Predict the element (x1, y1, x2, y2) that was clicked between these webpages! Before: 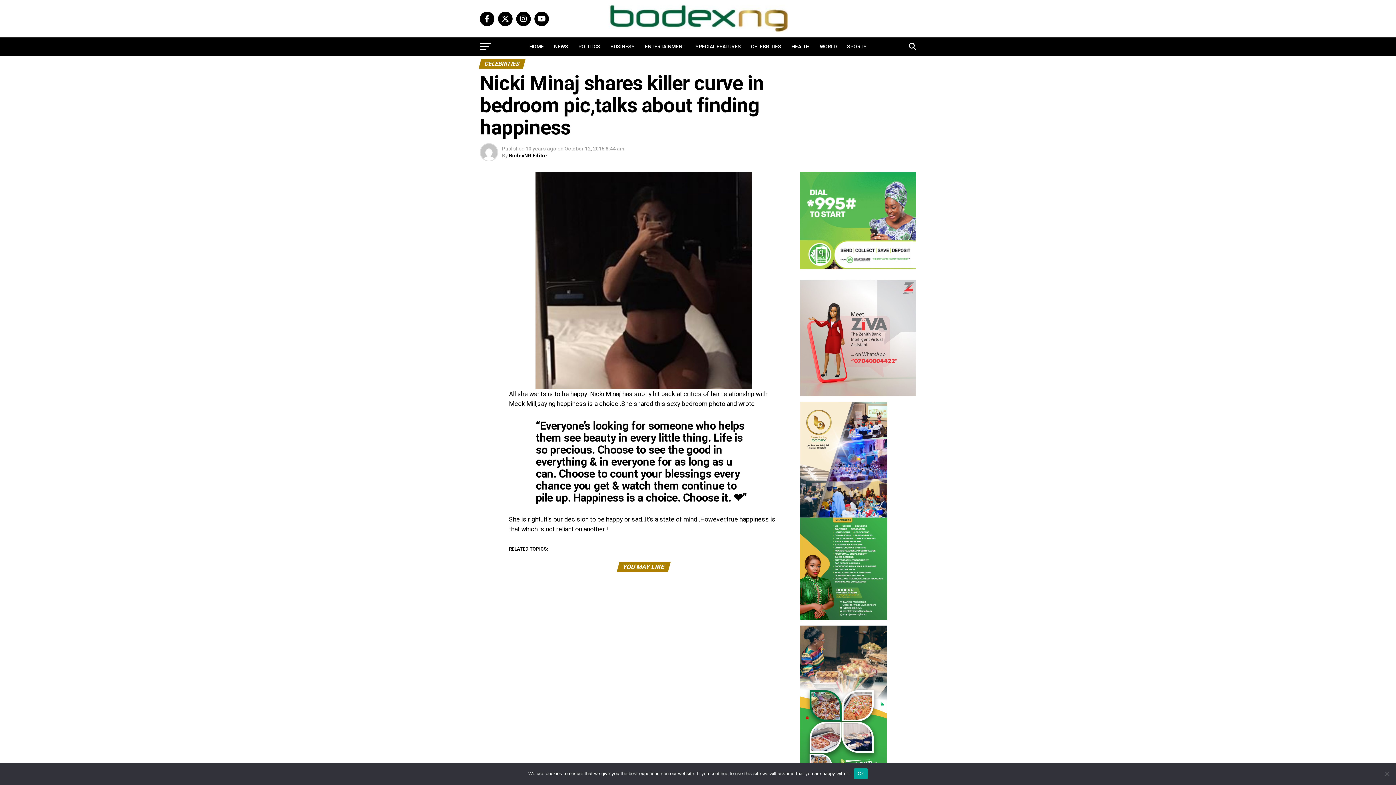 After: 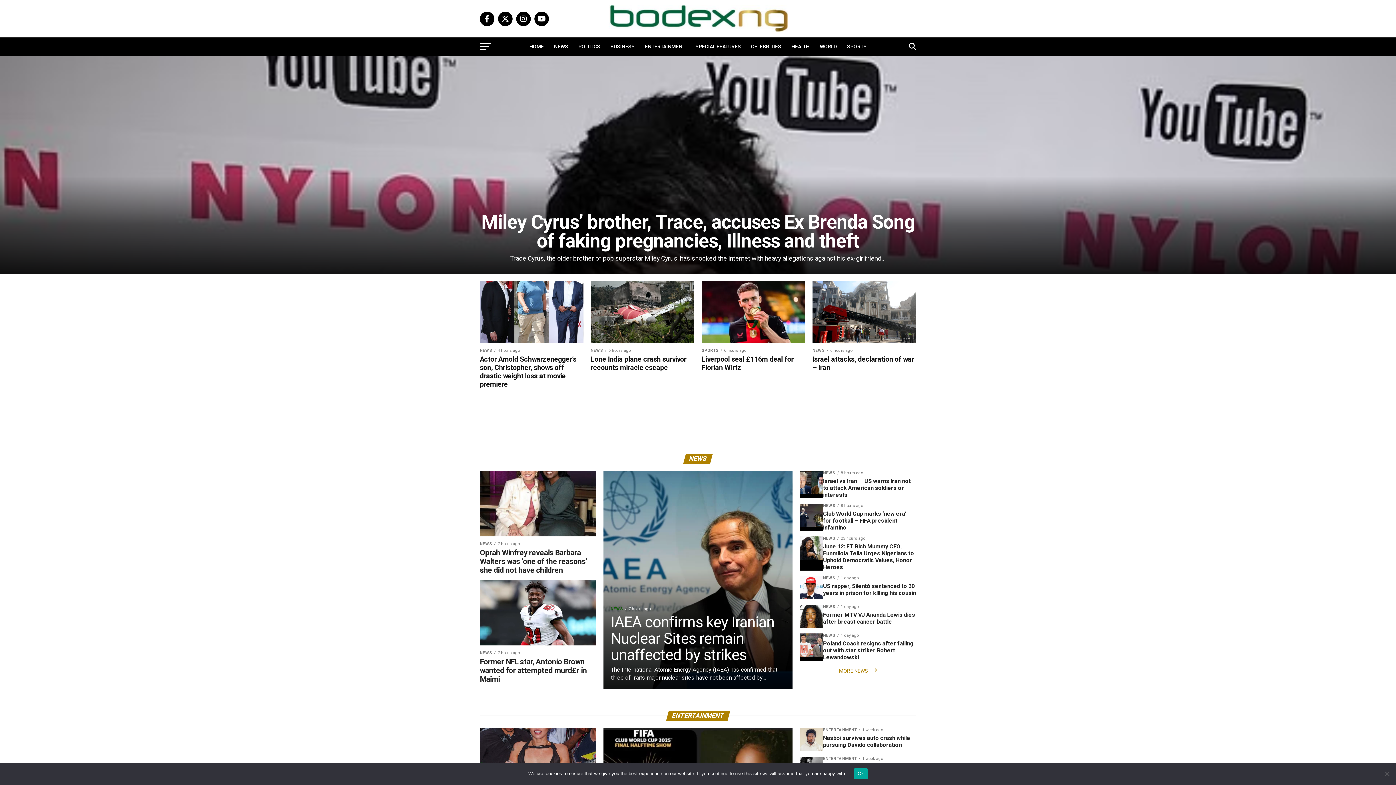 Action: bbox: (509, 152, 547, 158) label: BodexNG Editor